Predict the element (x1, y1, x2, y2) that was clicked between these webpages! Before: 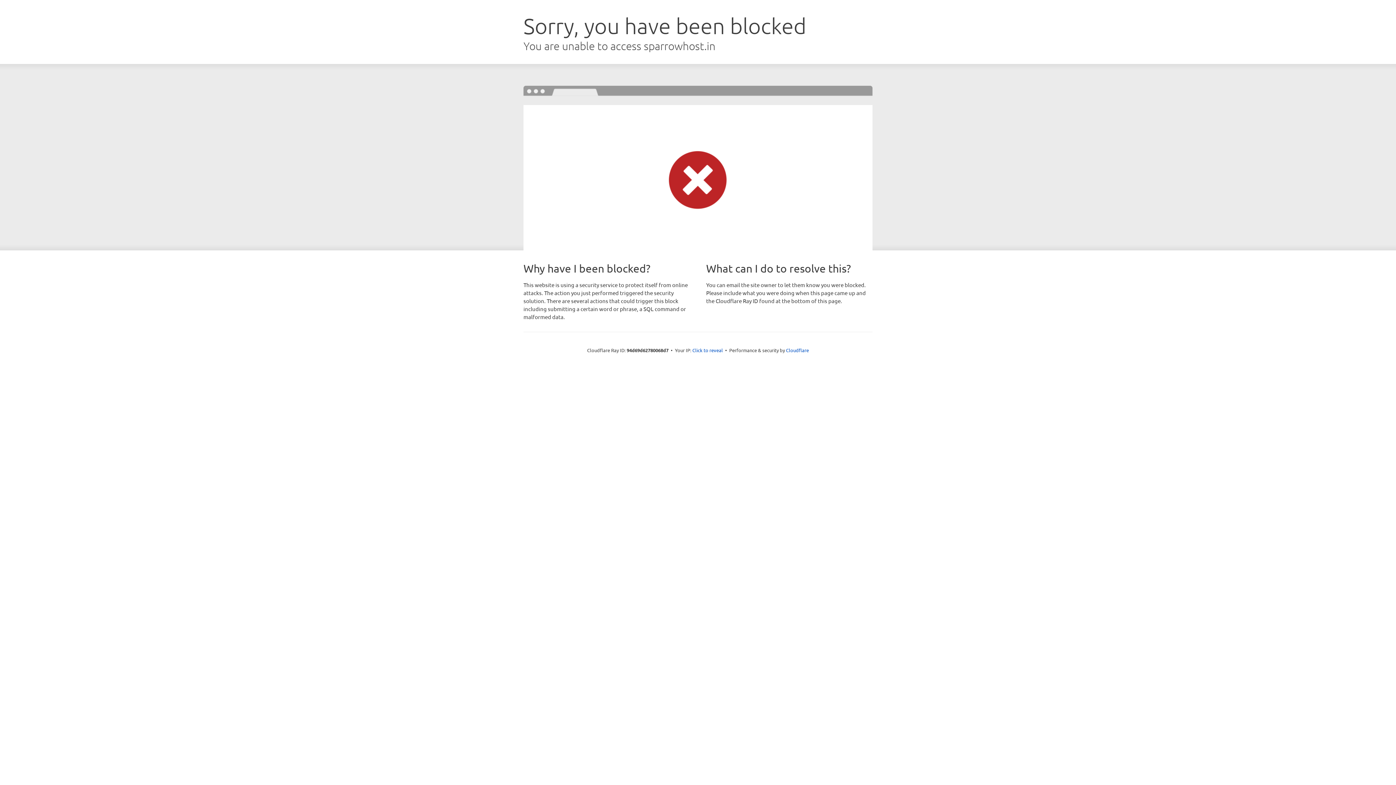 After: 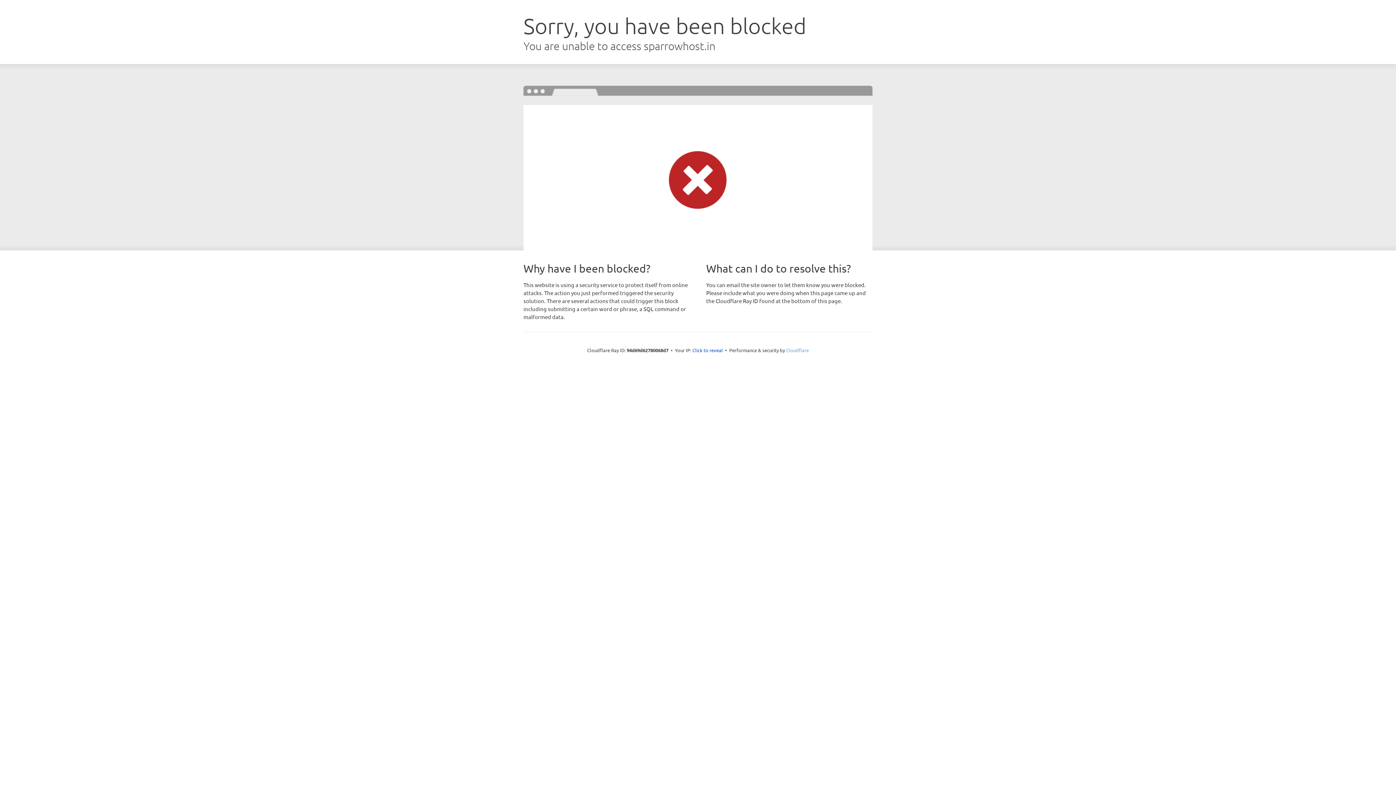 Action: label: Cloudflare bbox: (786, 347, 809, 353)